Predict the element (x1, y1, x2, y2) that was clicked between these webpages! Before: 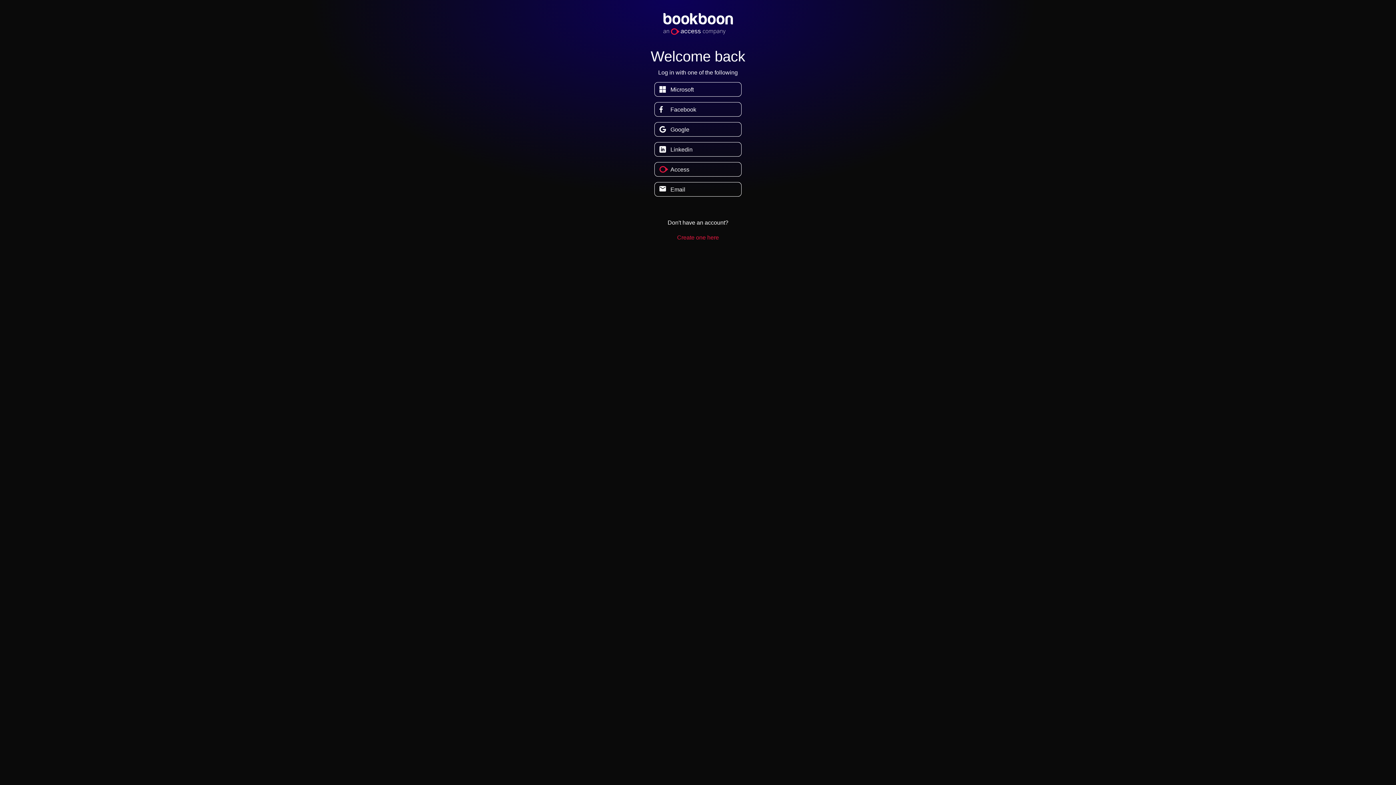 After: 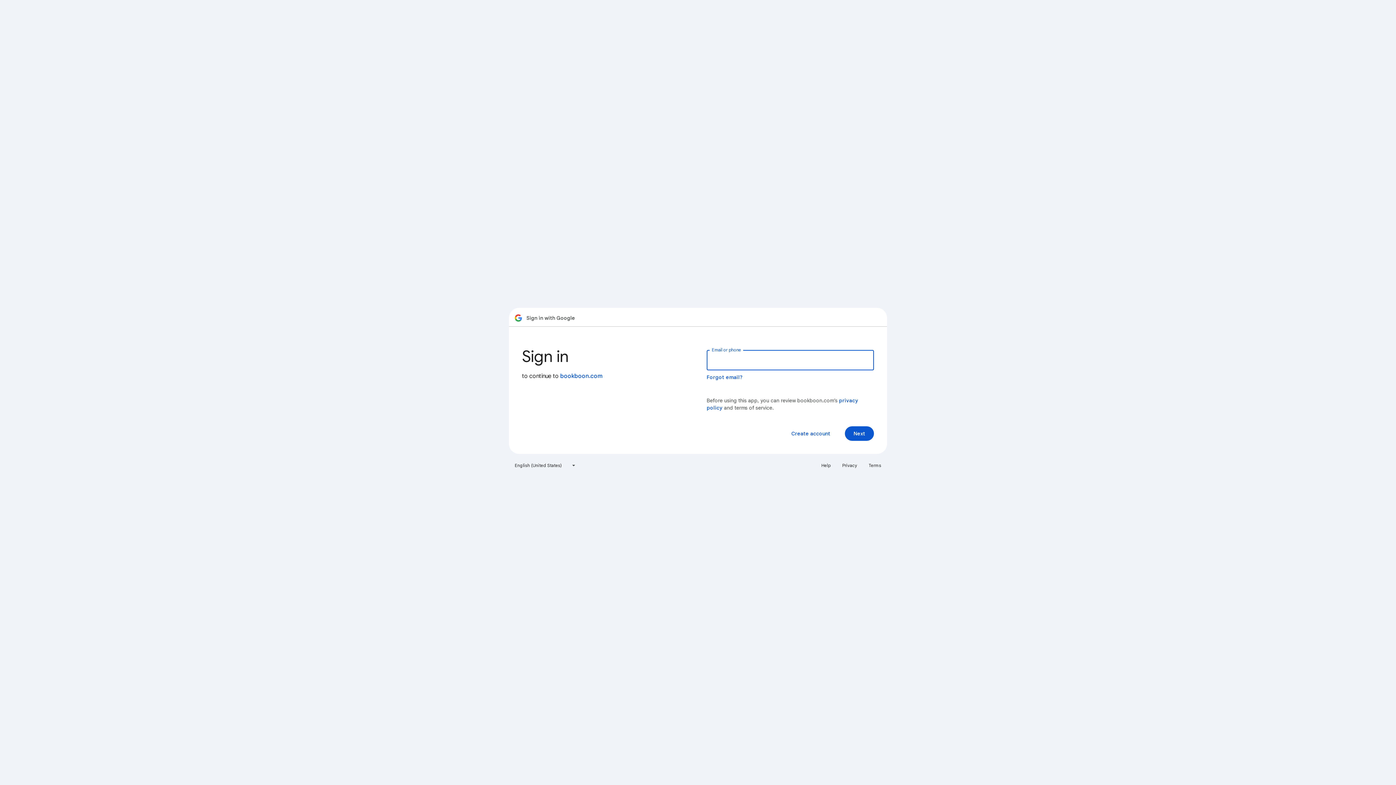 Action: bbox: (654, 122, 741, 136) label: Google